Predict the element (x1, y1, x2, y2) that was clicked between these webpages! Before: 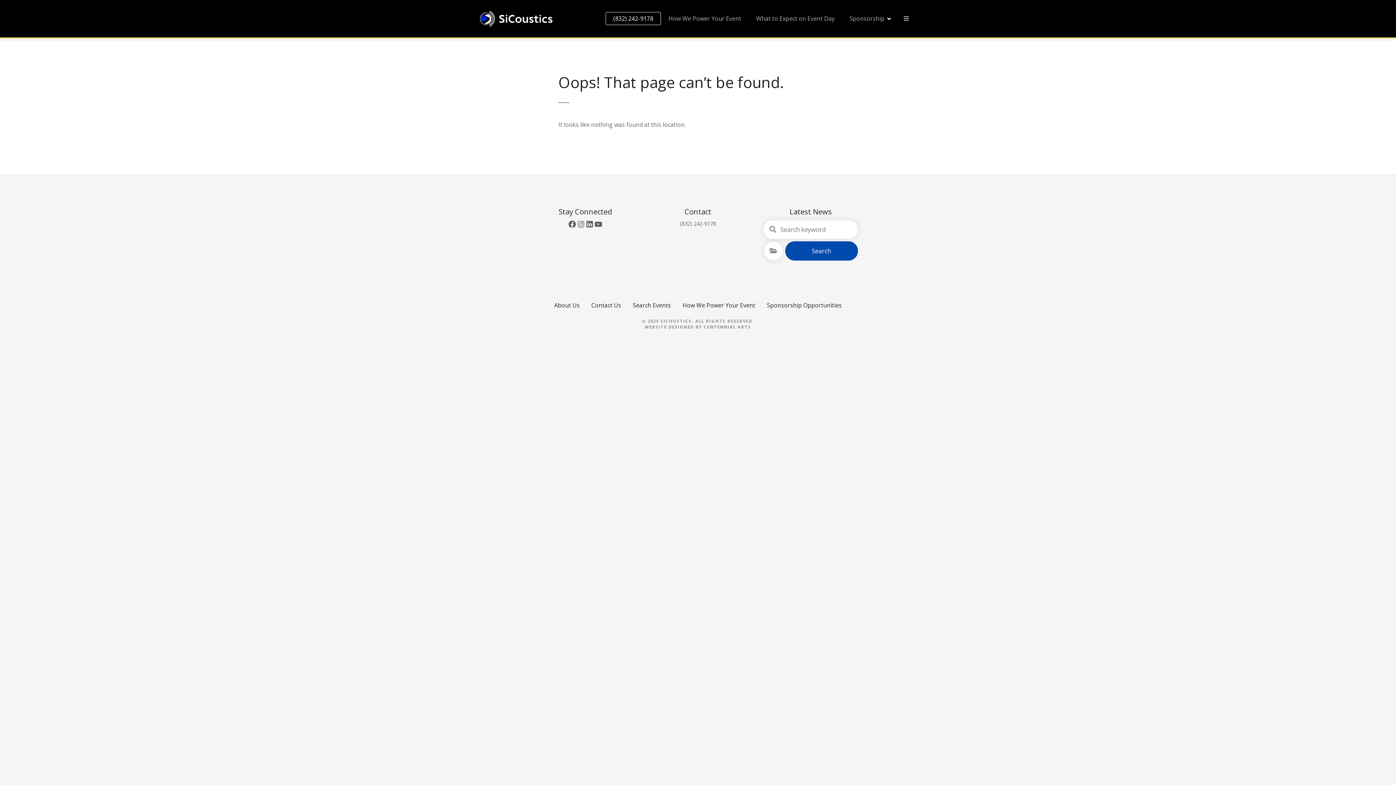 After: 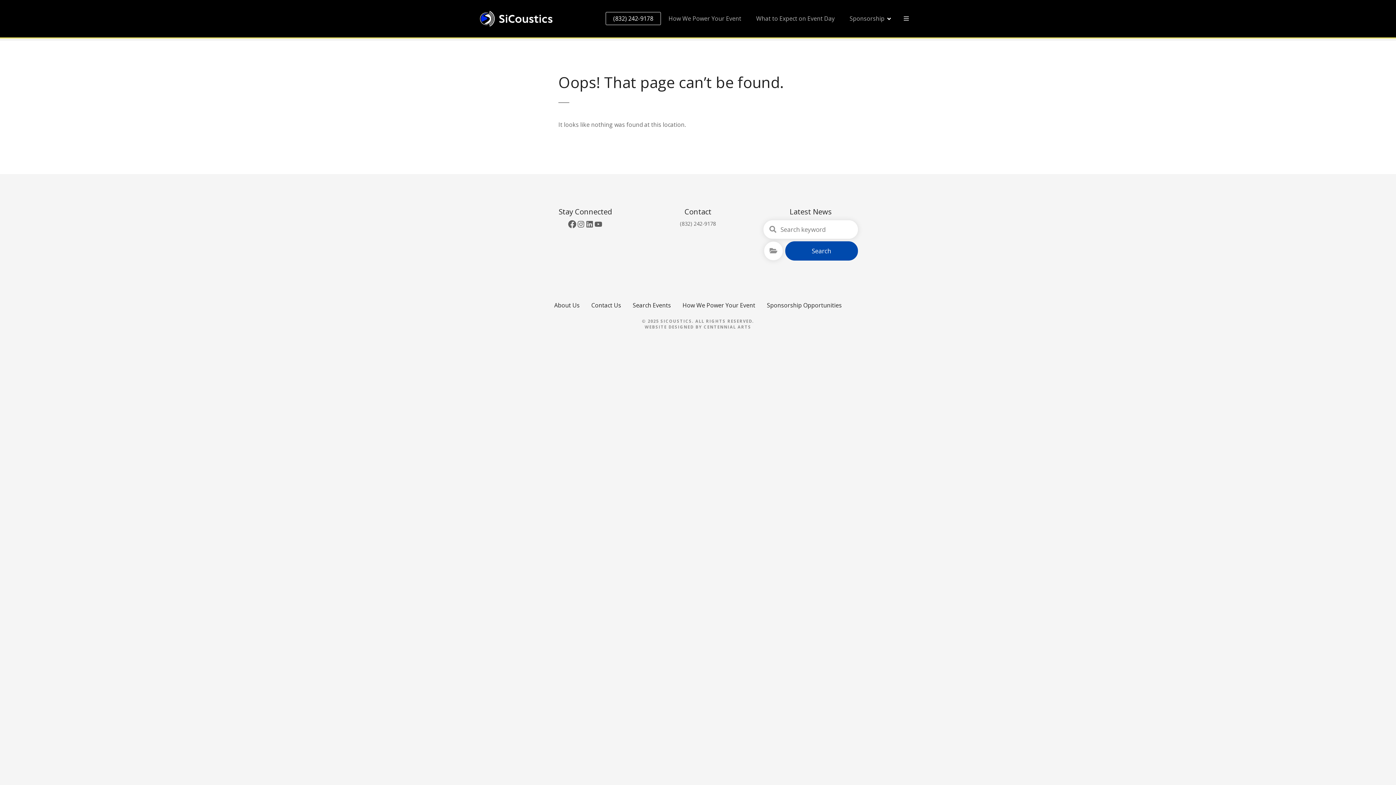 Action: label: Facebook bbox: (568, 219, 576, 228)